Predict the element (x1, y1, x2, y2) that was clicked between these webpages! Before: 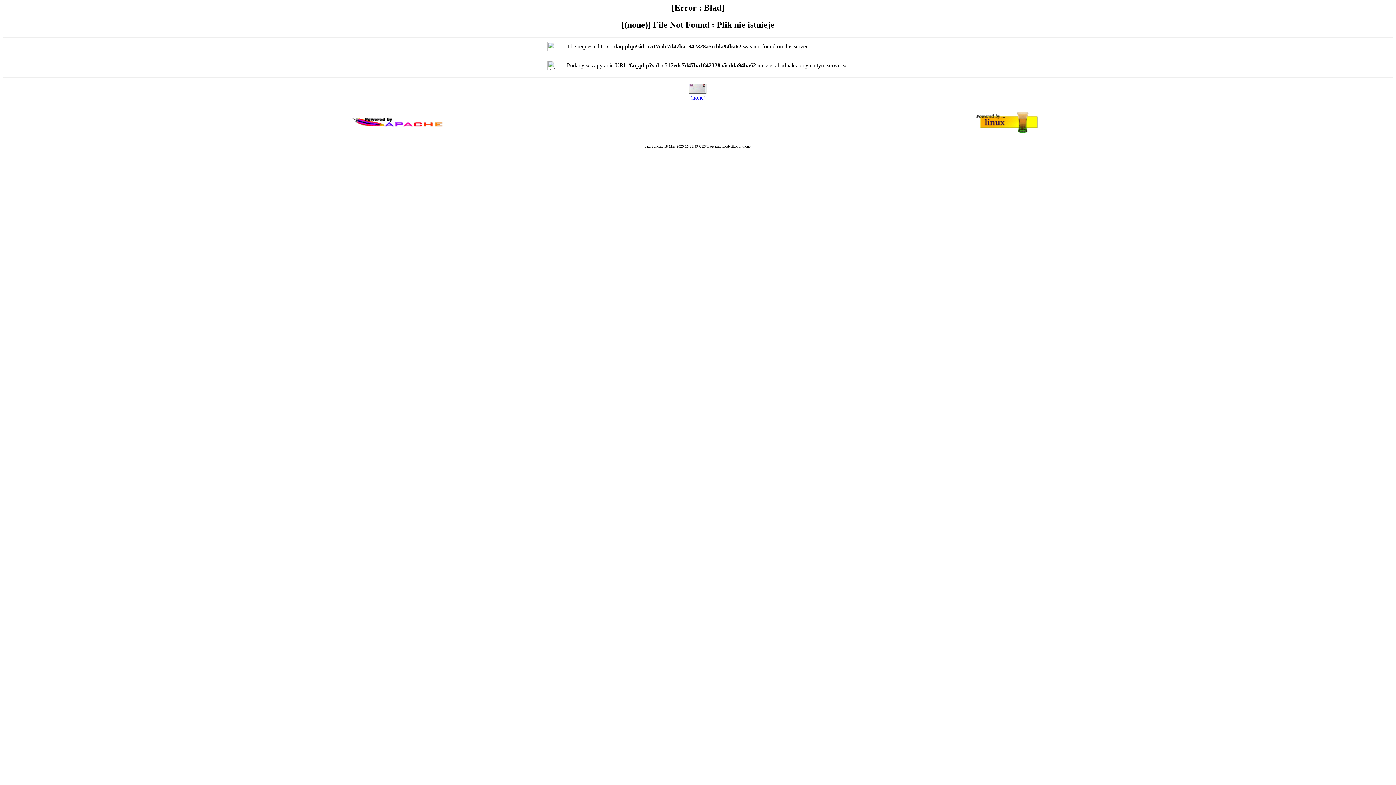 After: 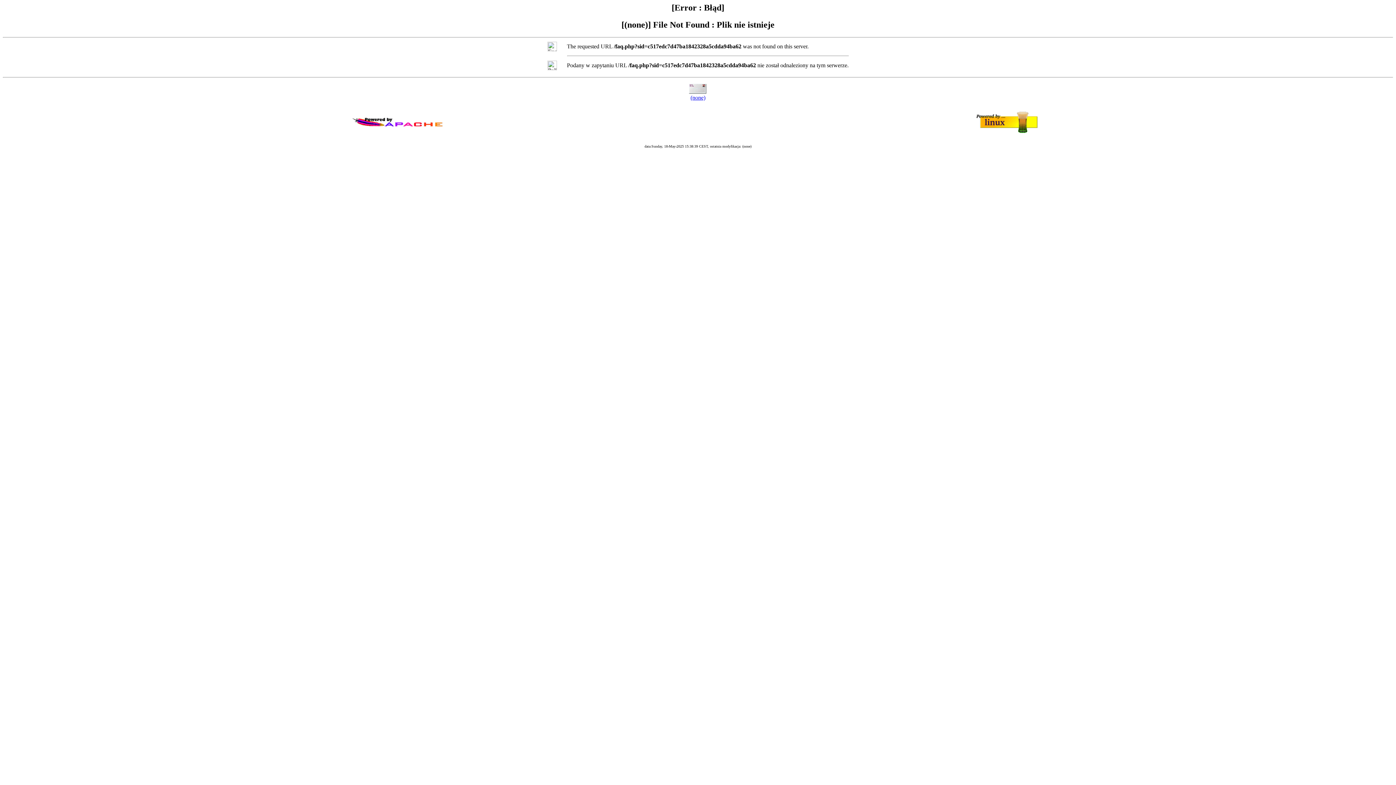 Action: label: (none) bbox: (690, 94, 705, 100)